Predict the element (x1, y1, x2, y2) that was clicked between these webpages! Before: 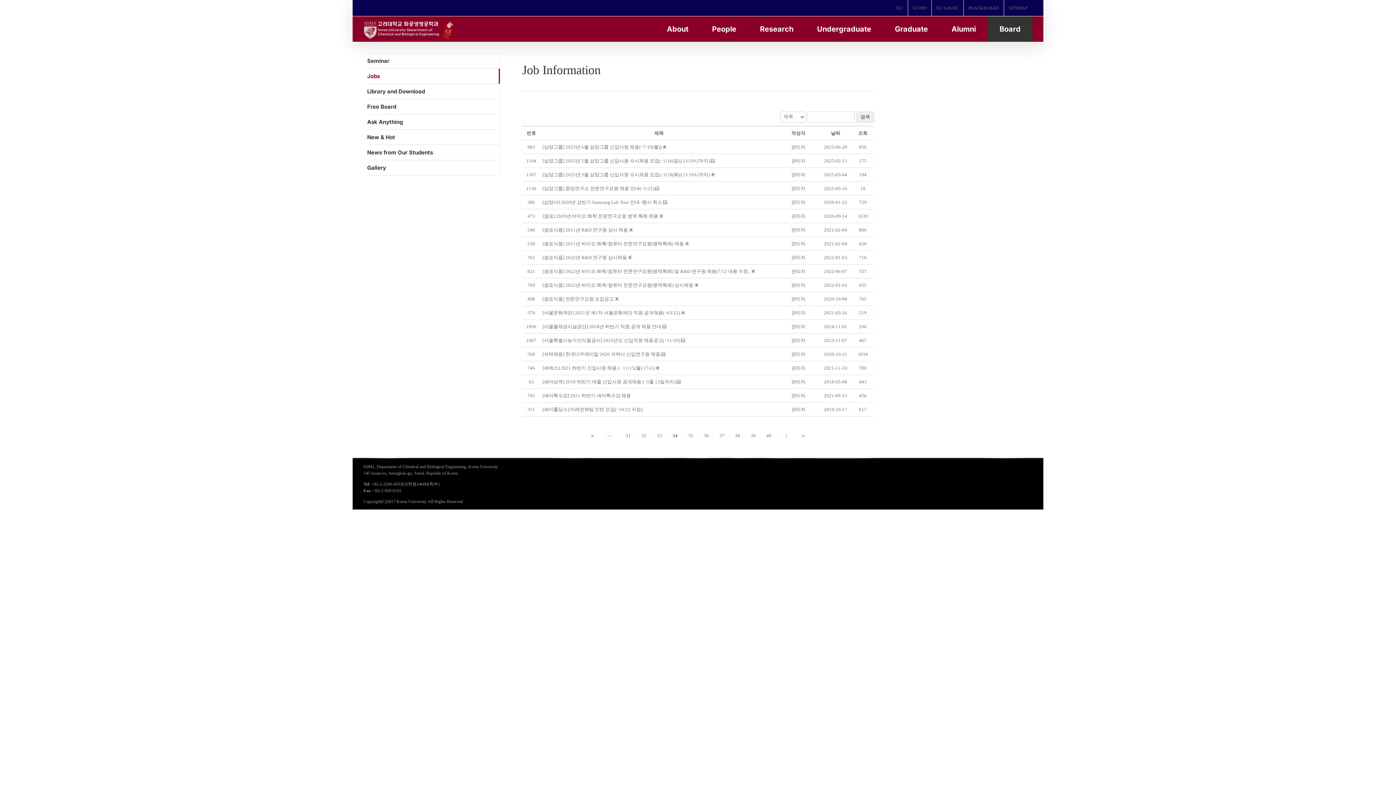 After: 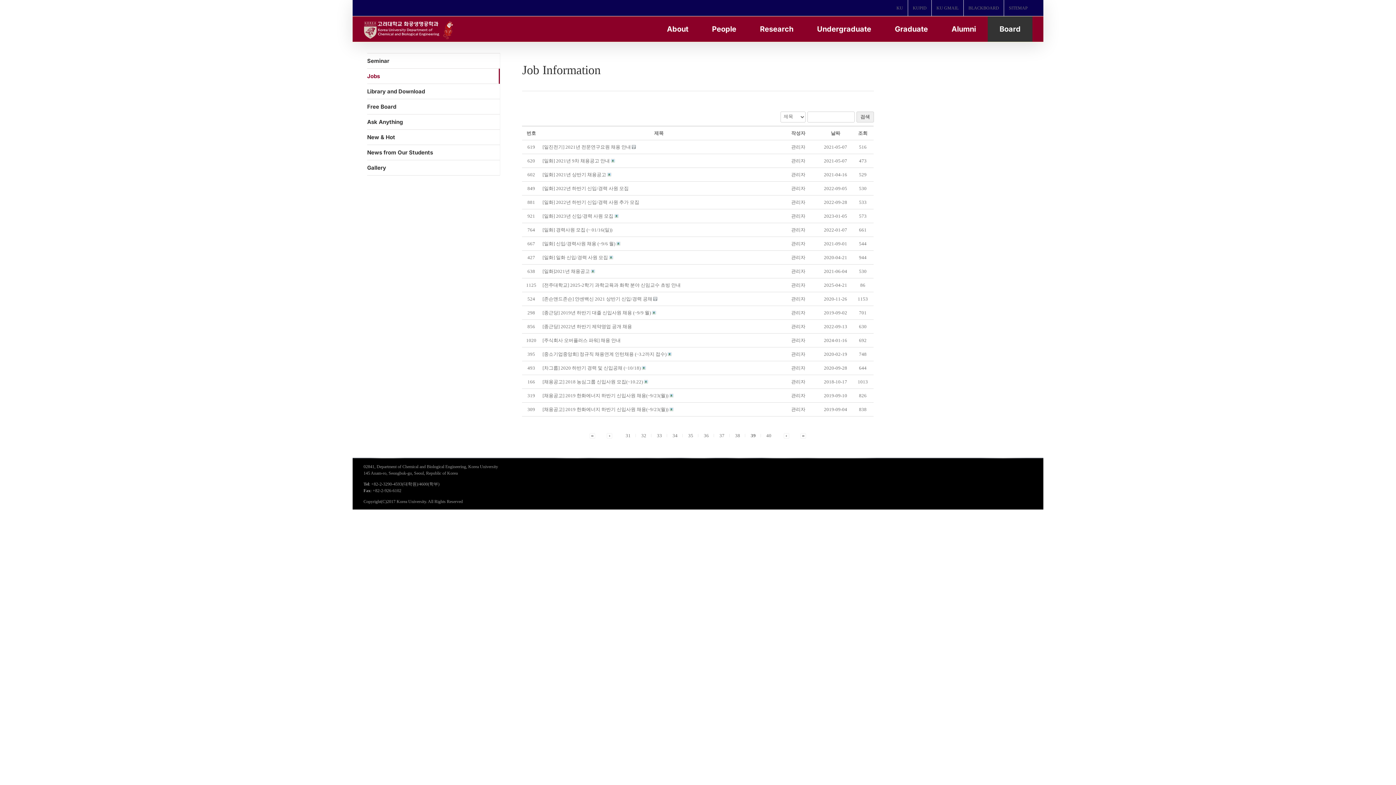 Action: bbox: (745, 431, 760, 439) label: 39